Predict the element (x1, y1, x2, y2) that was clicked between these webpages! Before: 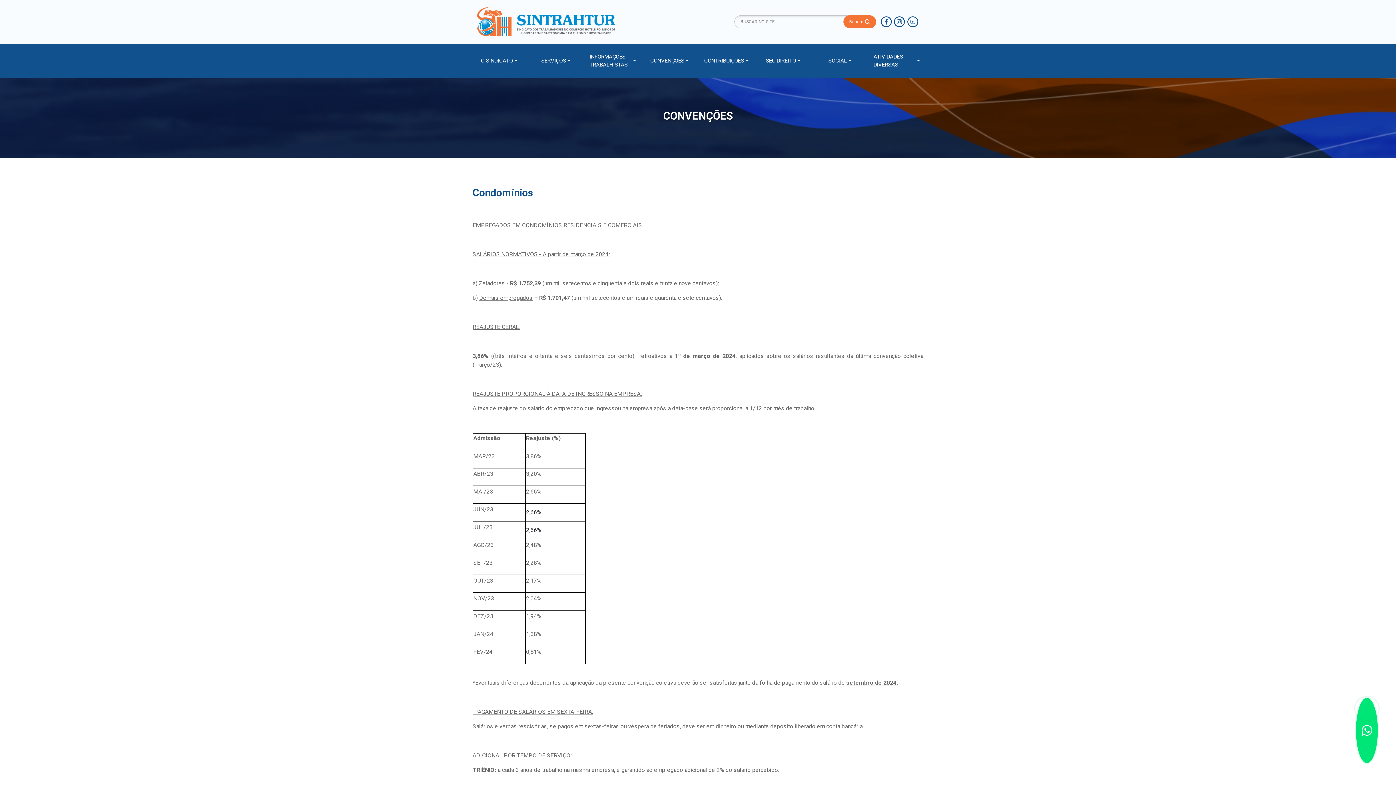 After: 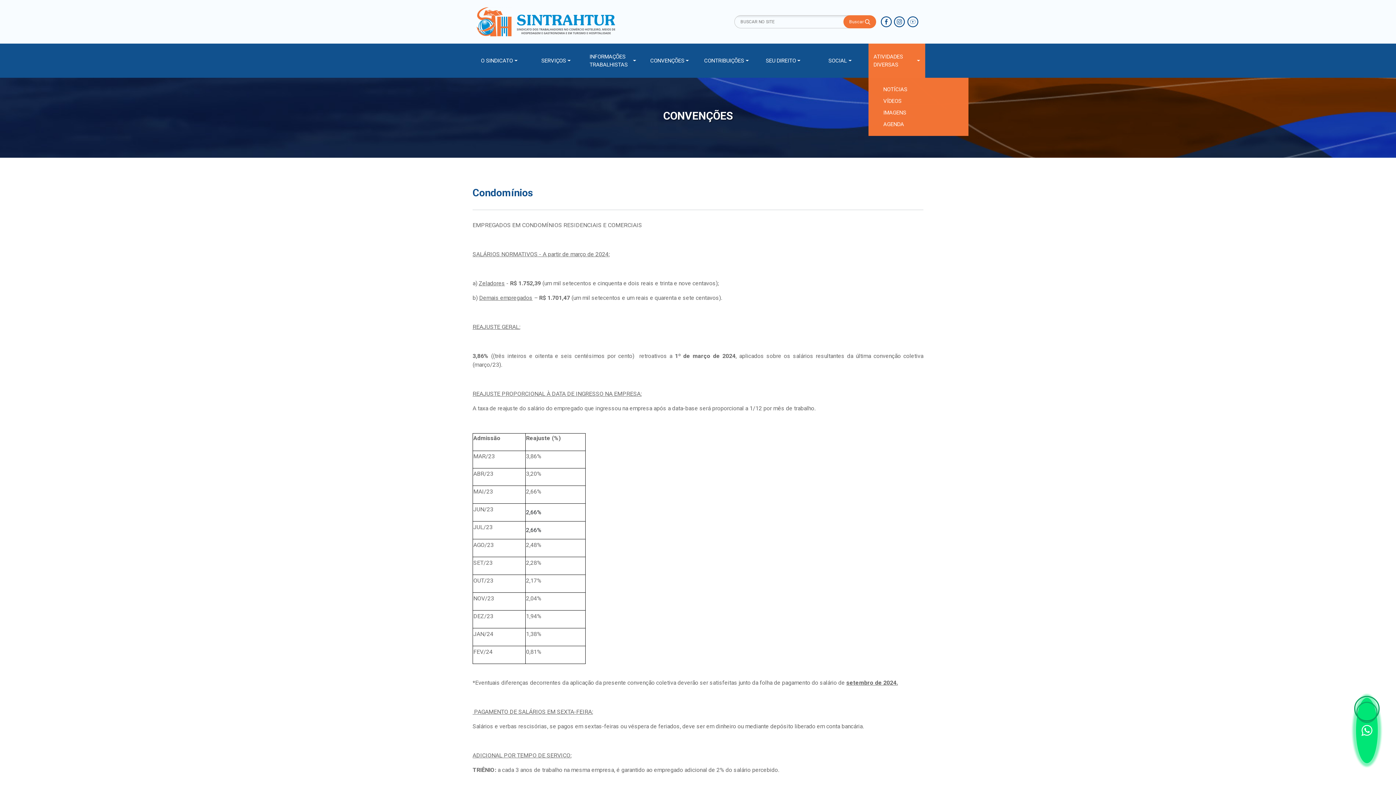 Action: label: ATIVIDADES DIVERSAS bbox: (873, 43, 920, 77)